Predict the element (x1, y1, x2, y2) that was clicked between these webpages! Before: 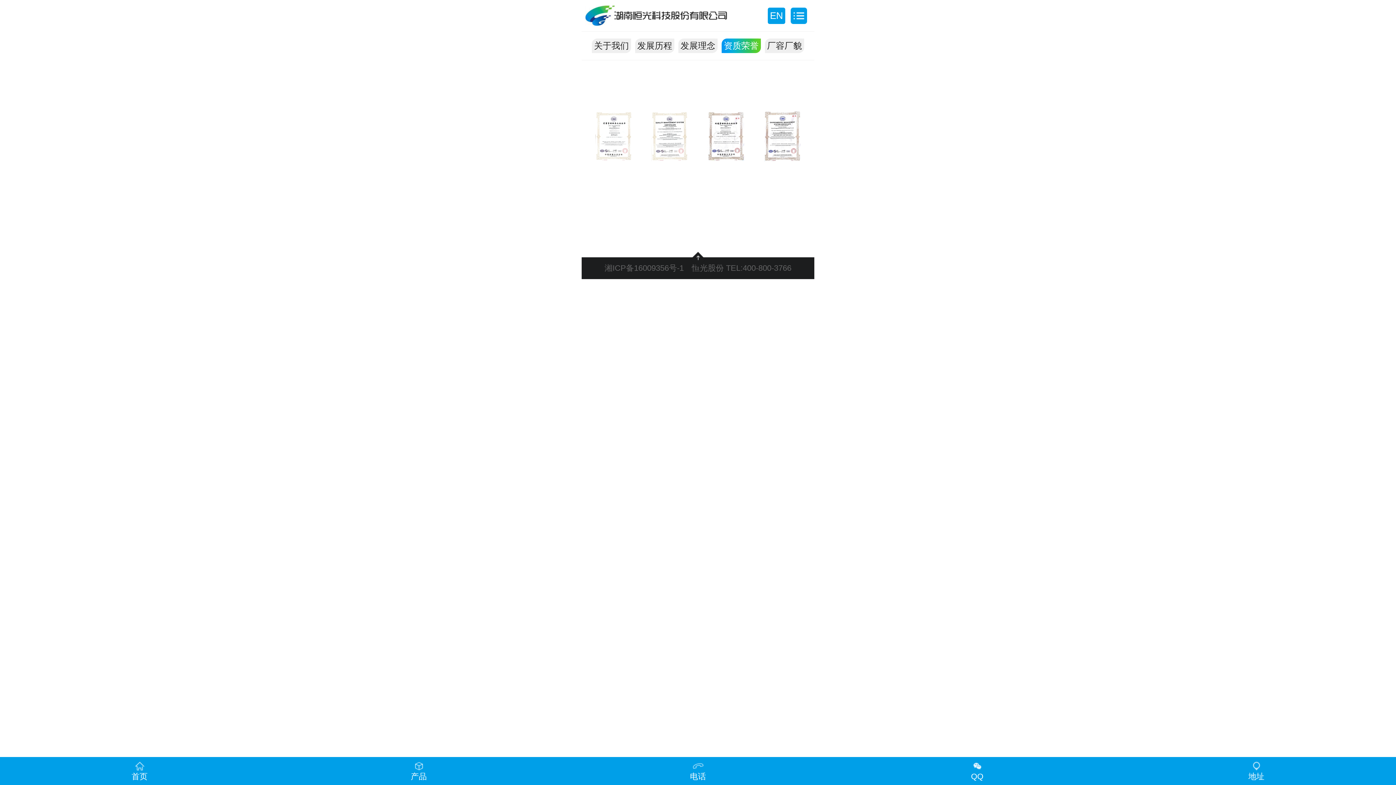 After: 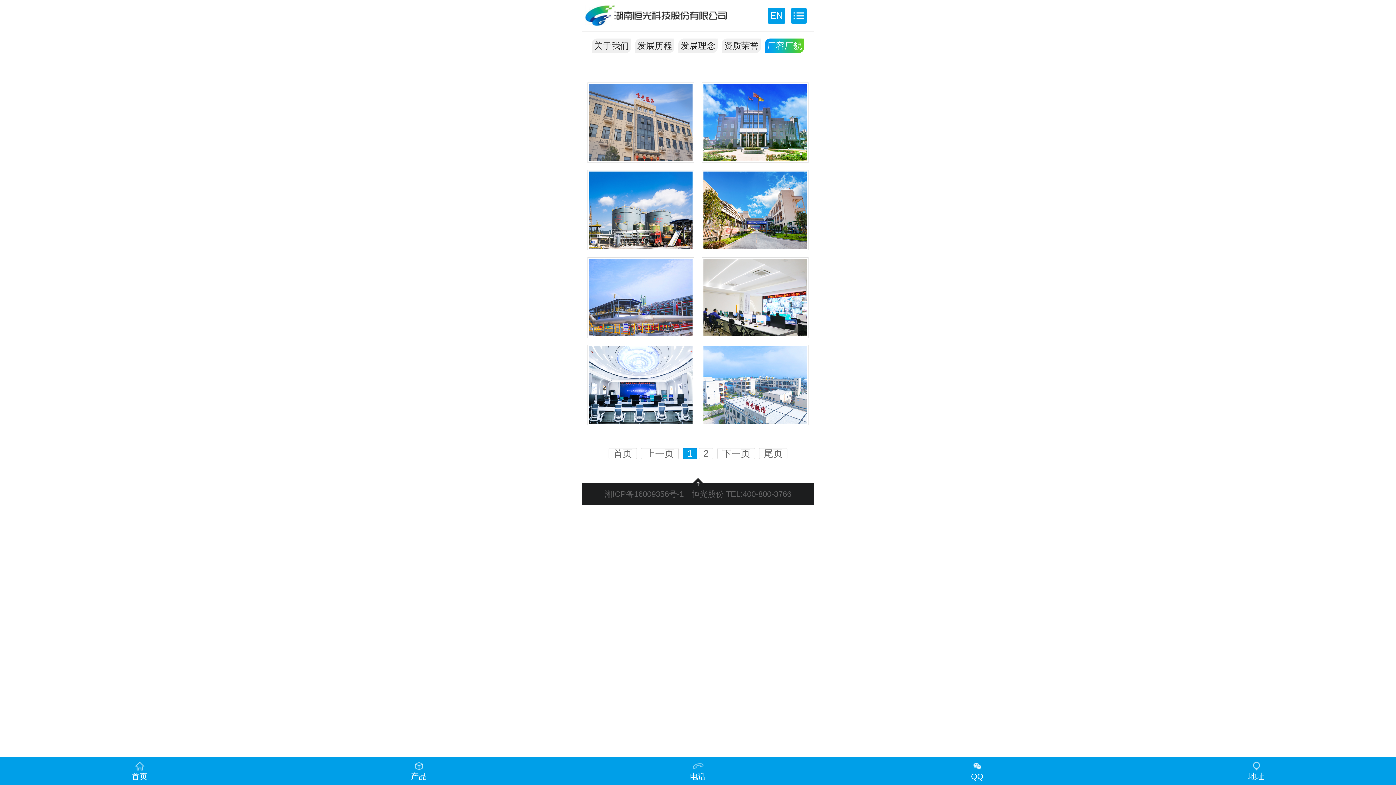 Action: label: 厂容厂貌 bbox: (765, 38, 804, 53)